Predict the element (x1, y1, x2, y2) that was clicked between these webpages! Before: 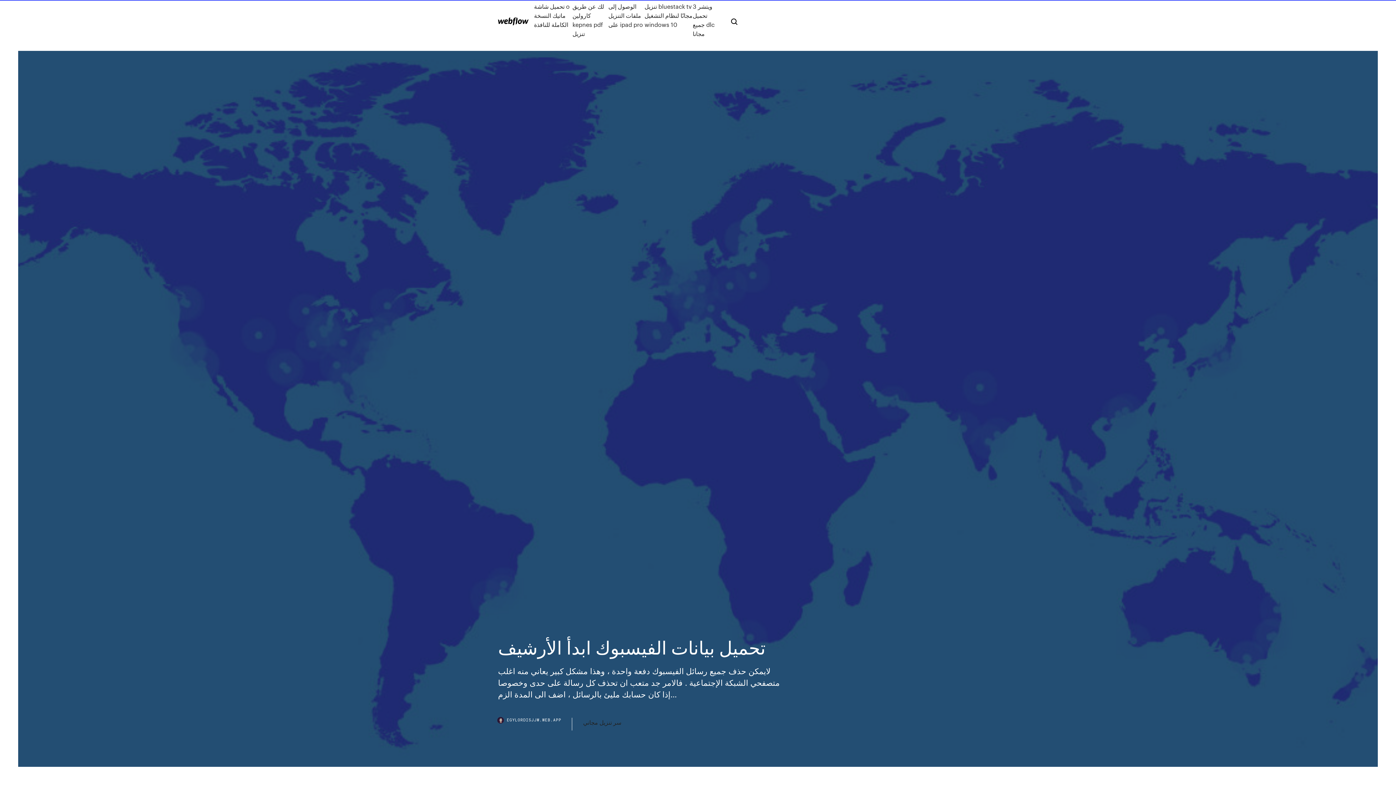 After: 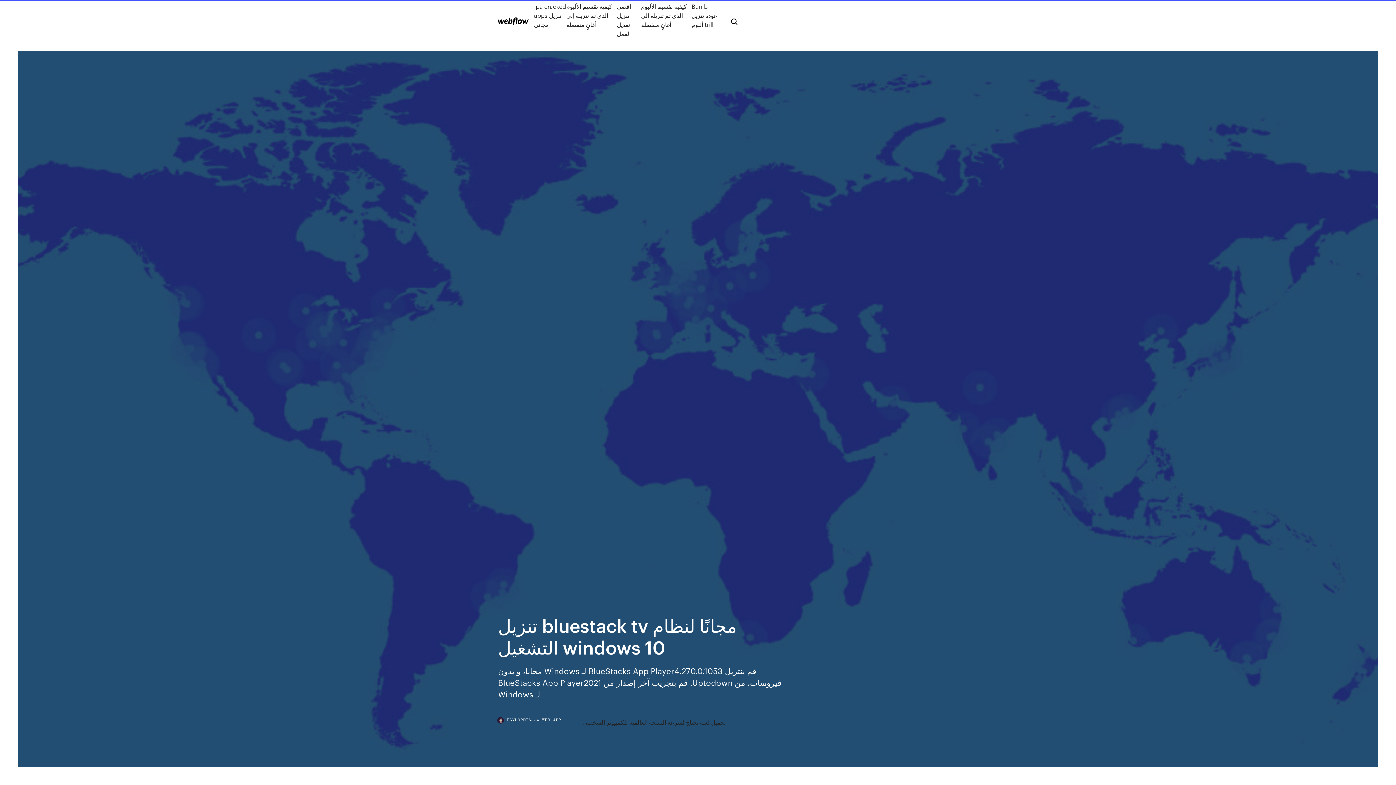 Action: bbox: (644, 1, 692, 38) label: تنزيل bluestack tv مجانًا لنظام التشغيل windows 10